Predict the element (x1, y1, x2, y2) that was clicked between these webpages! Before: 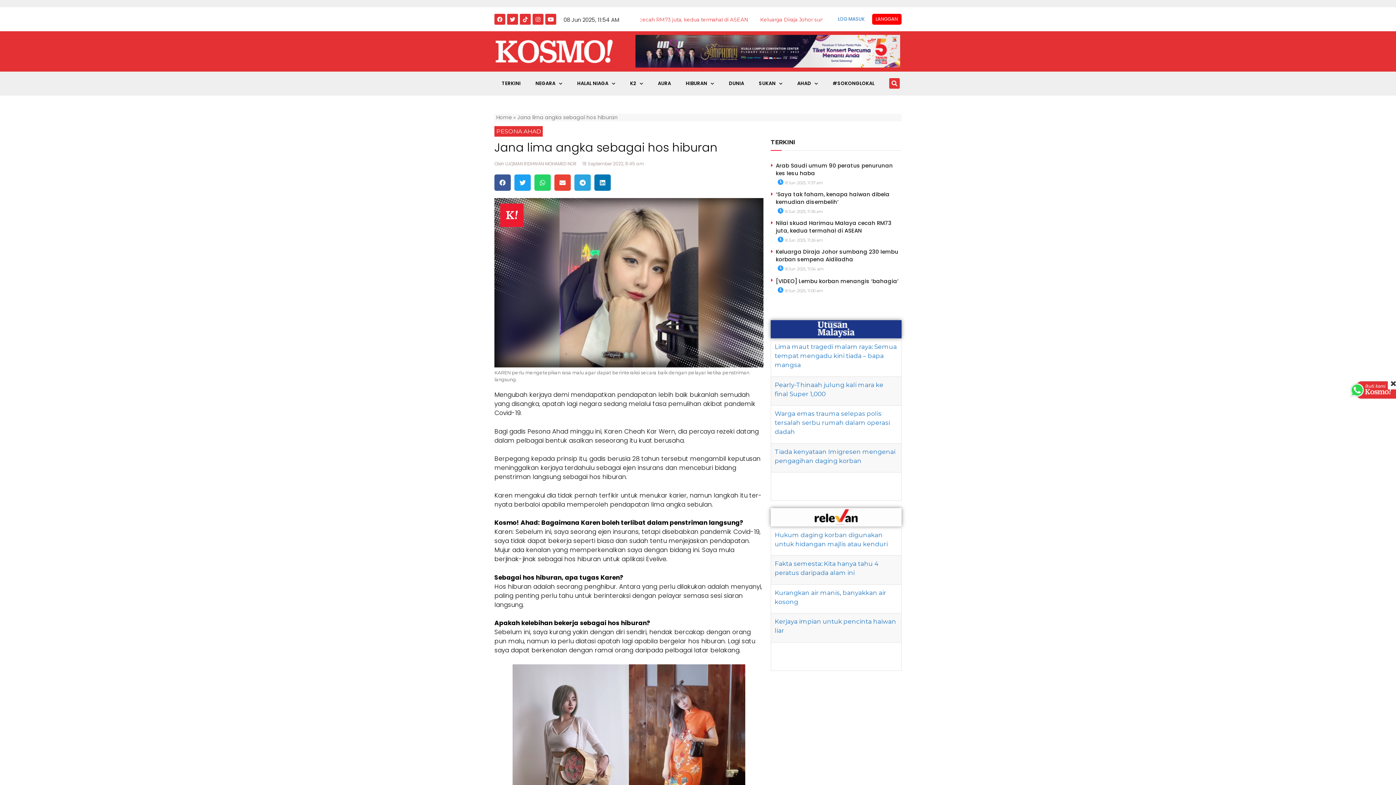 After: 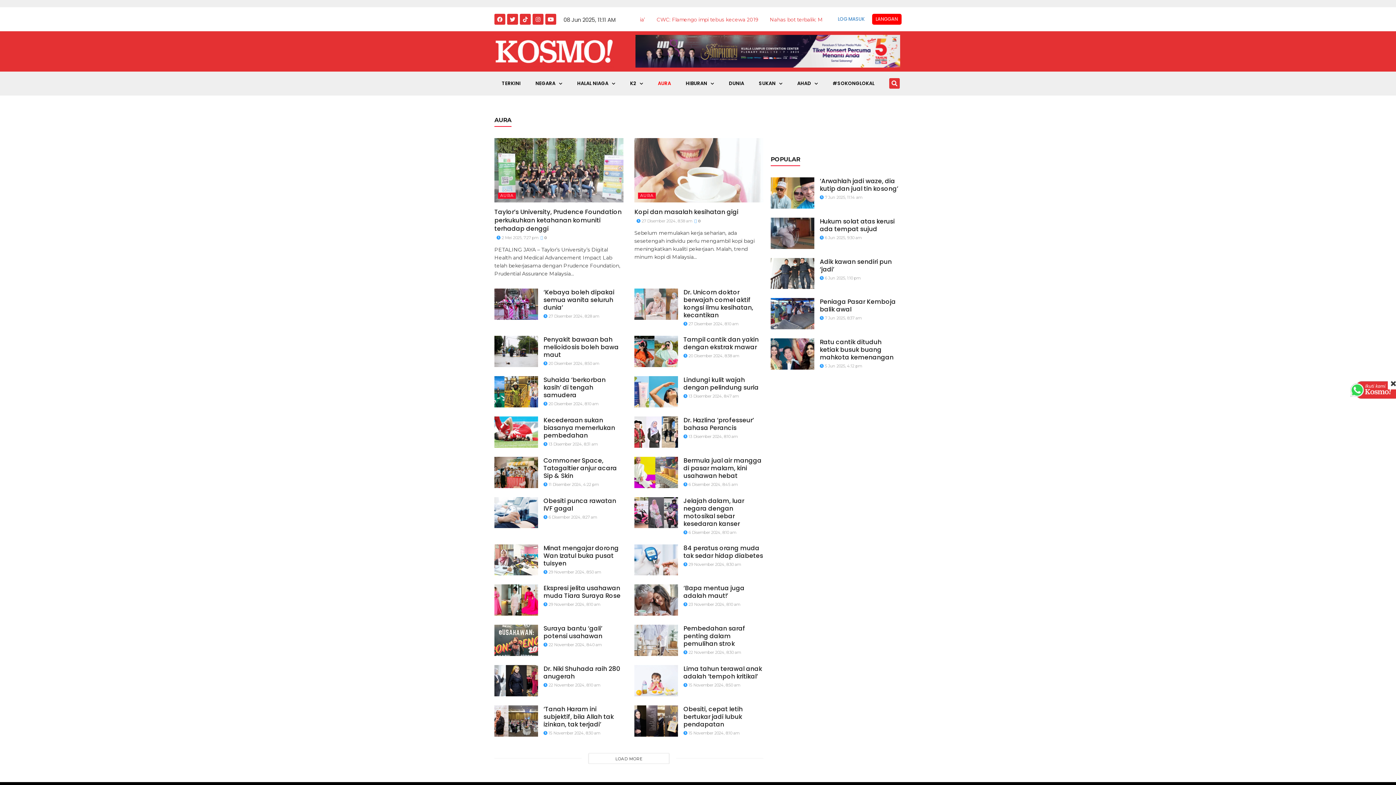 Action: label: AURA bbox: (650, 75, 678, 92)